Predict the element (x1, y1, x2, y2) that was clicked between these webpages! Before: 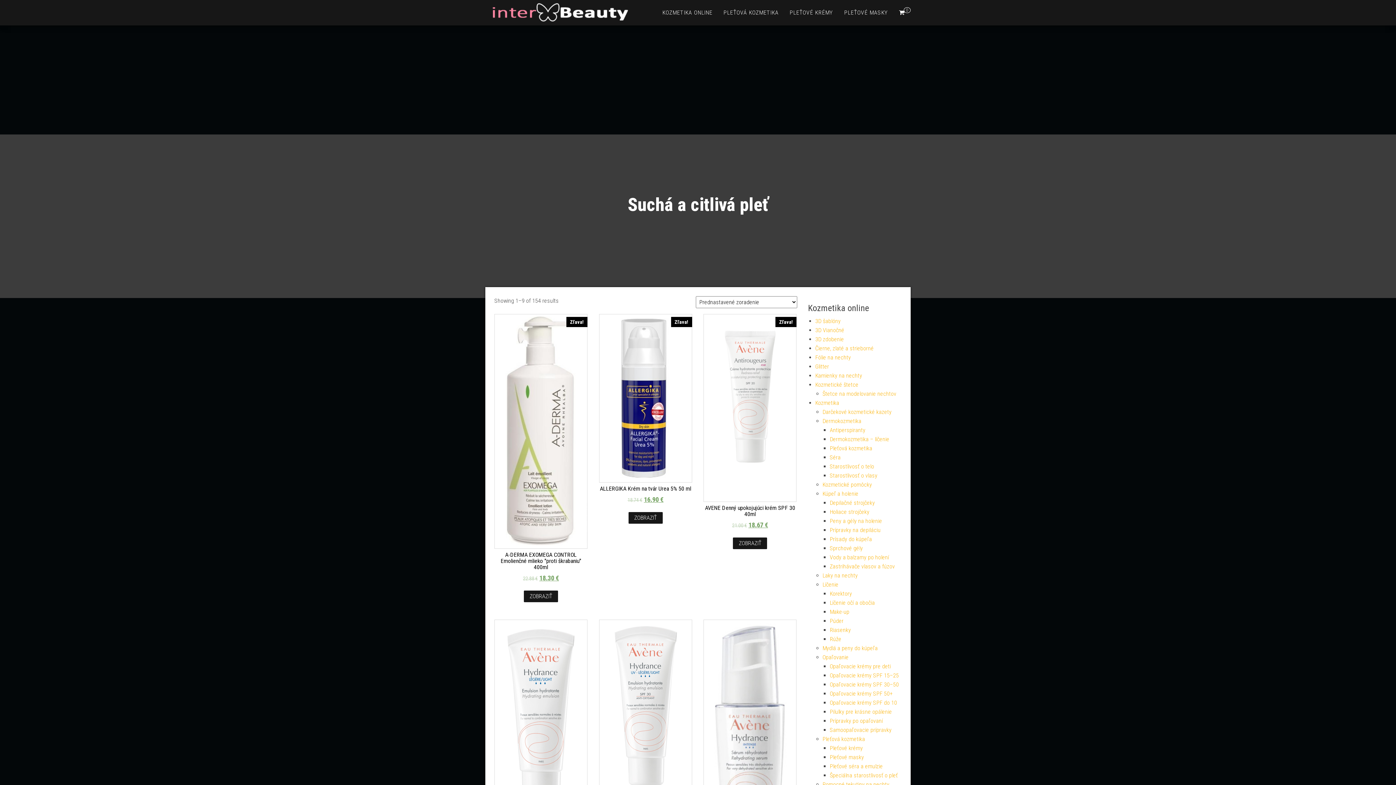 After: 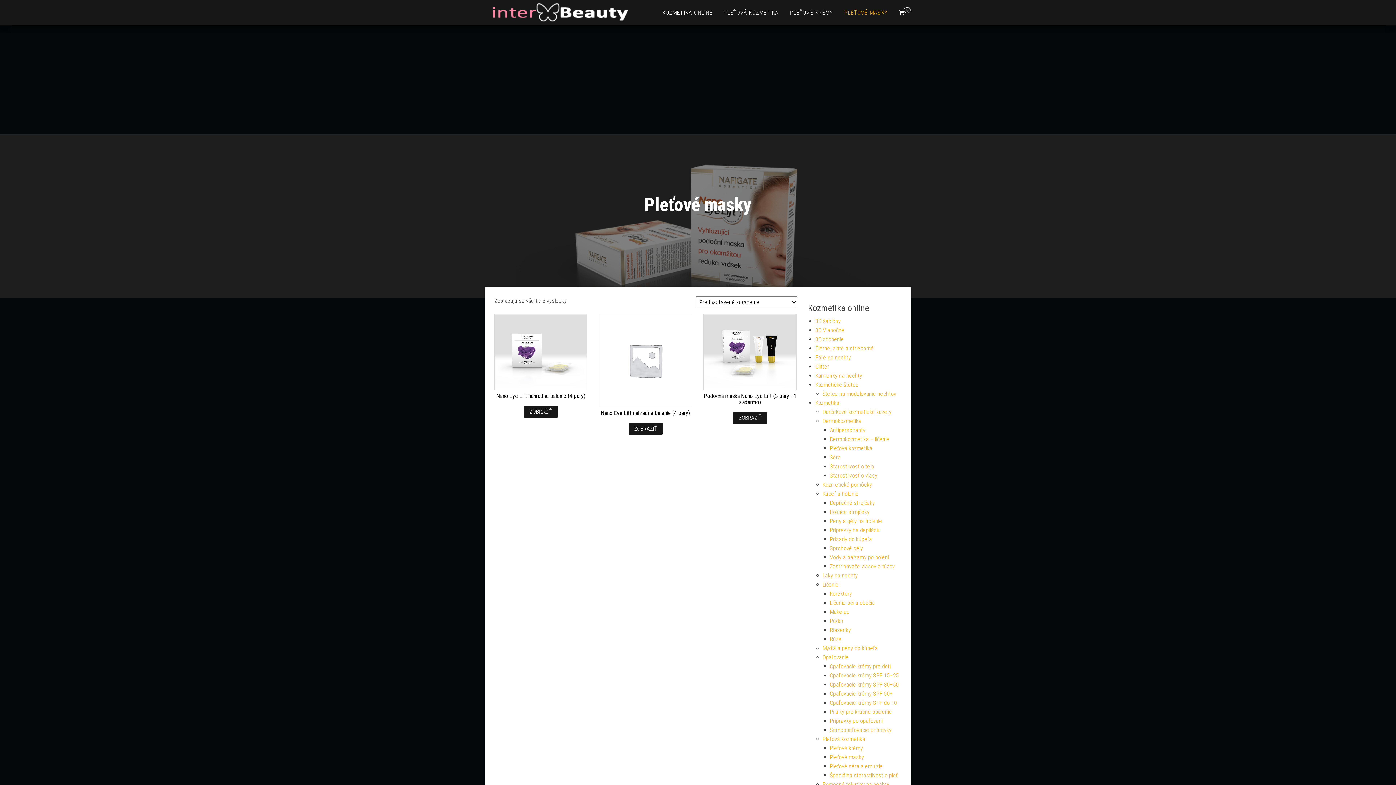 Action: label: PLEŤOVÉ MASKY bbox: (838, 0, 893, 25)